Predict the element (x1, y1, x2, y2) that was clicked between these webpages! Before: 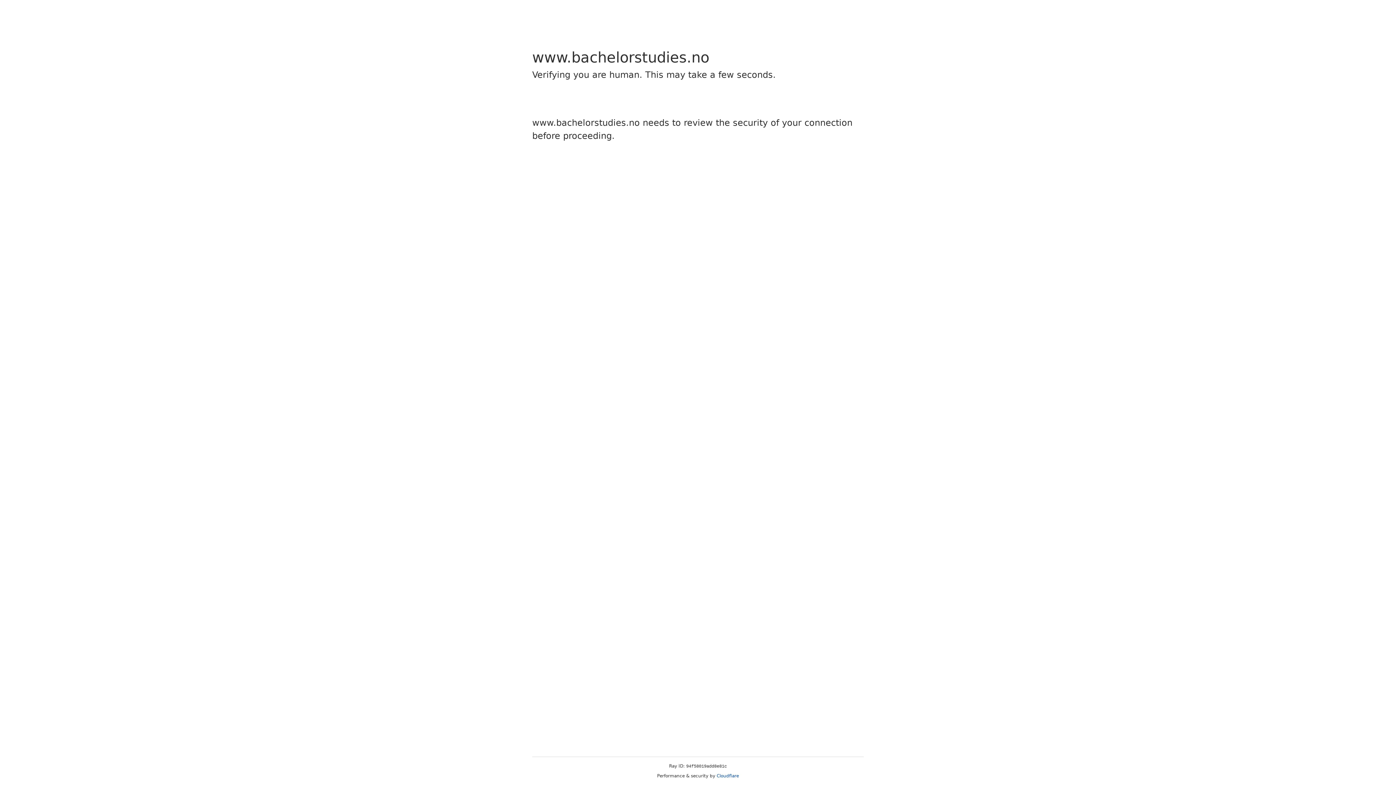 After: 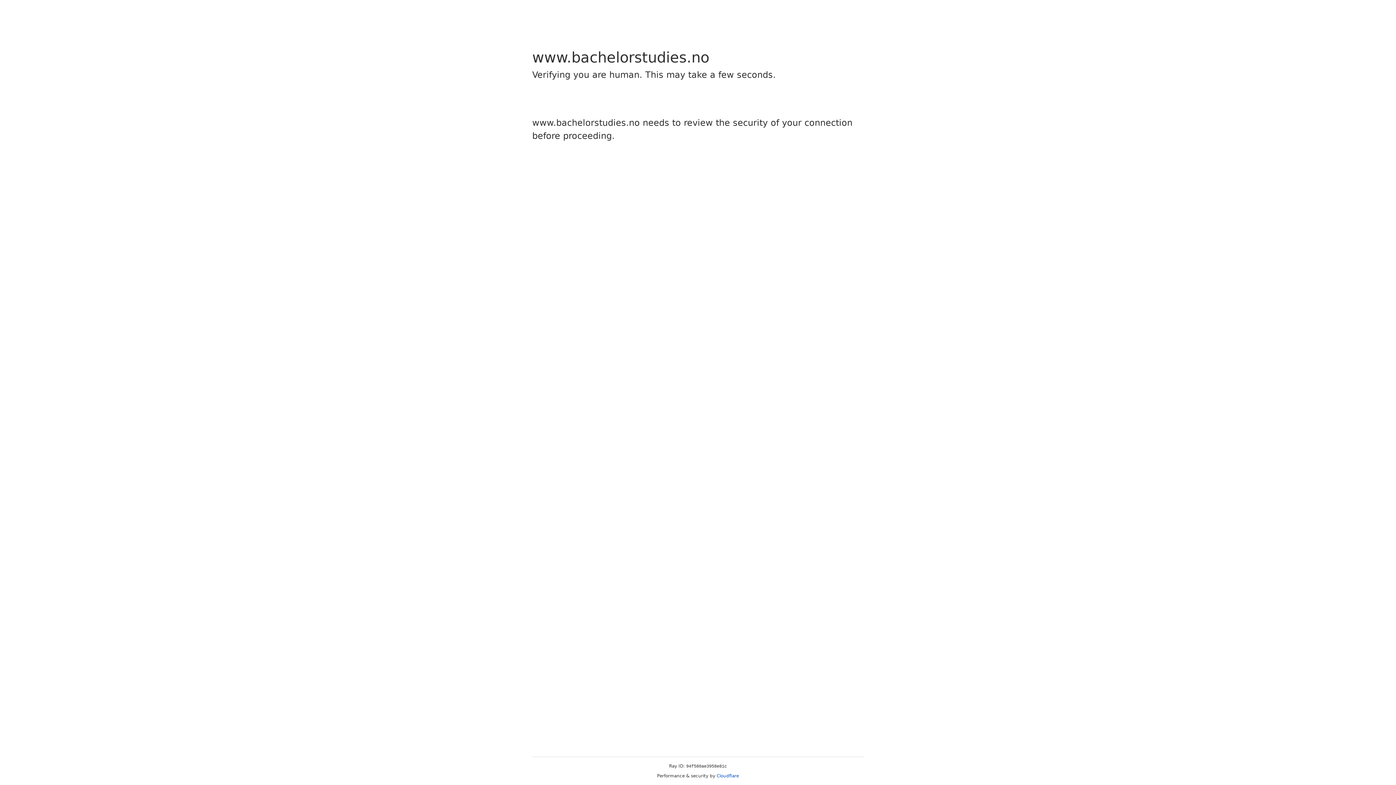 Action: label: Cloudflare bbox: (716, 773, 739, 778)